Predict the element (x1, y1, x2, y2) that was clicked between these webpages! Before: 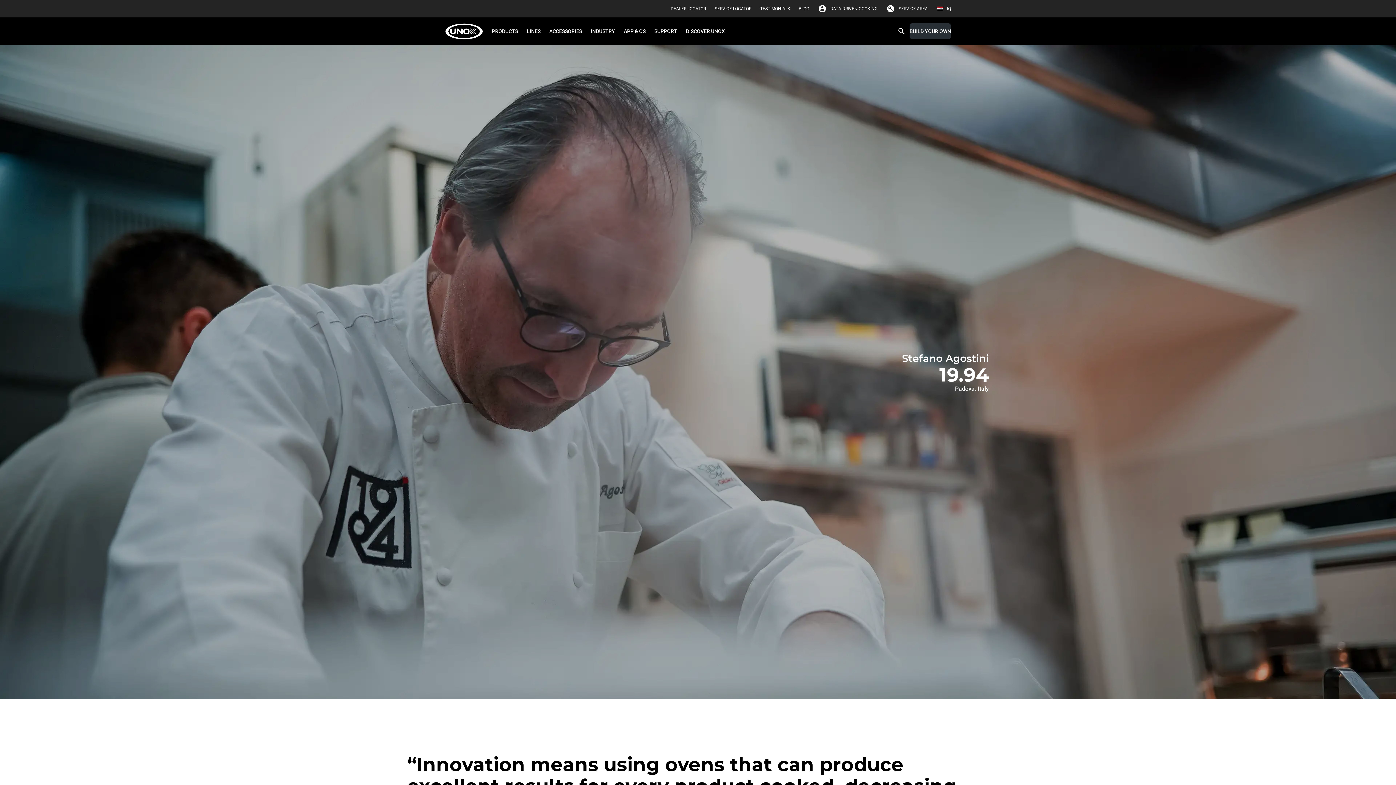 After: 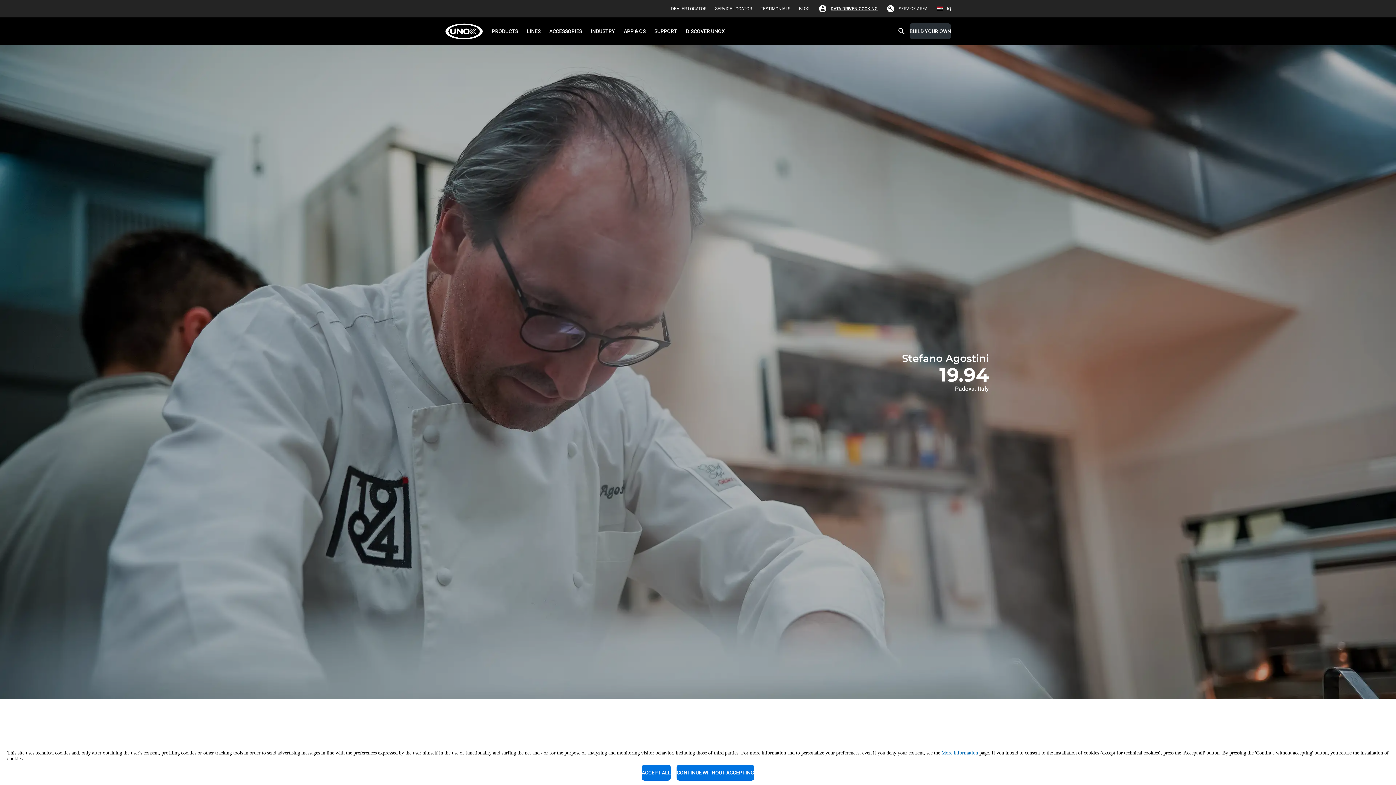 Action: bbox: (830, 2, 877, 14) label: DATA DRIVEN COOKING